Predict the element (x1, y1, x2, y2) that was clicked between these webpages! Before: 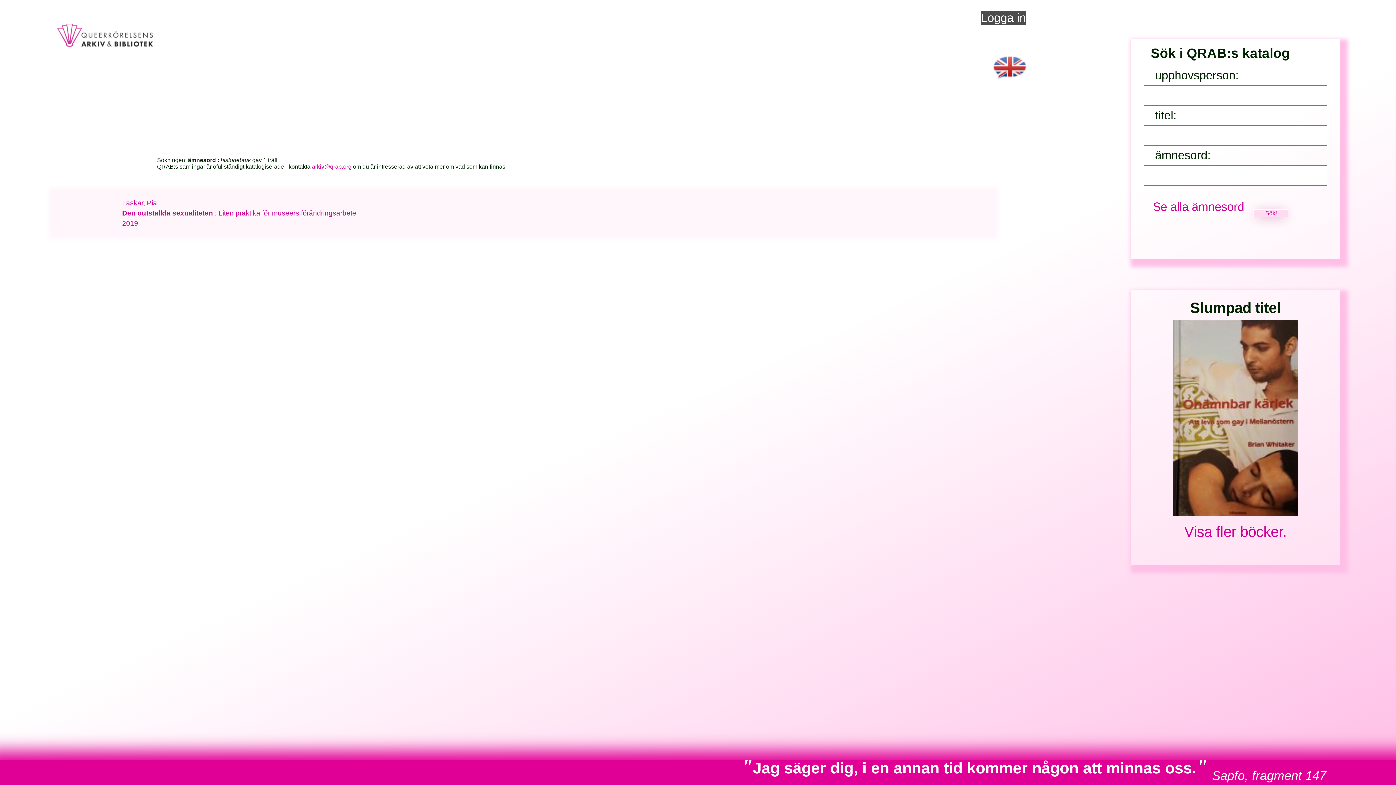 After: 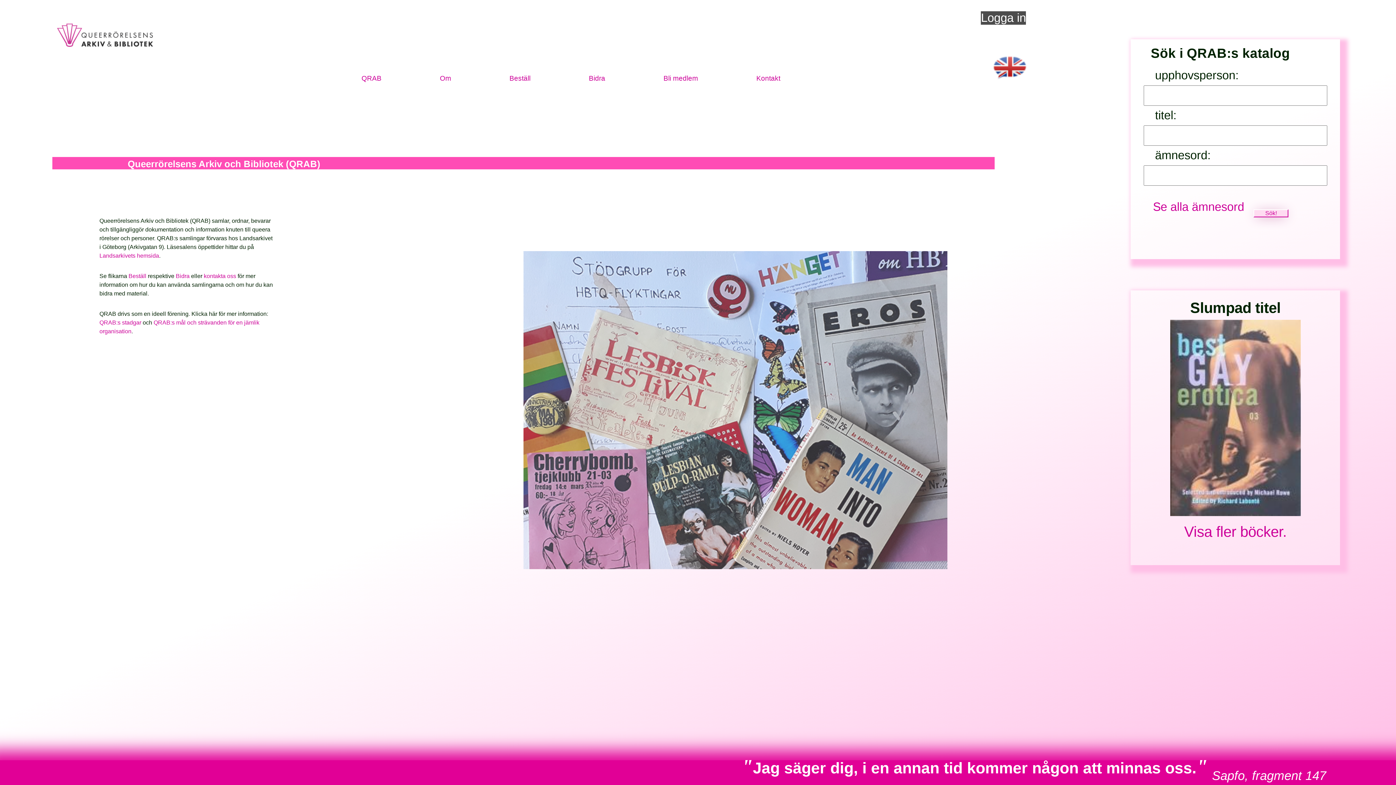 Action: bbox: (52, 25, 153, 51)